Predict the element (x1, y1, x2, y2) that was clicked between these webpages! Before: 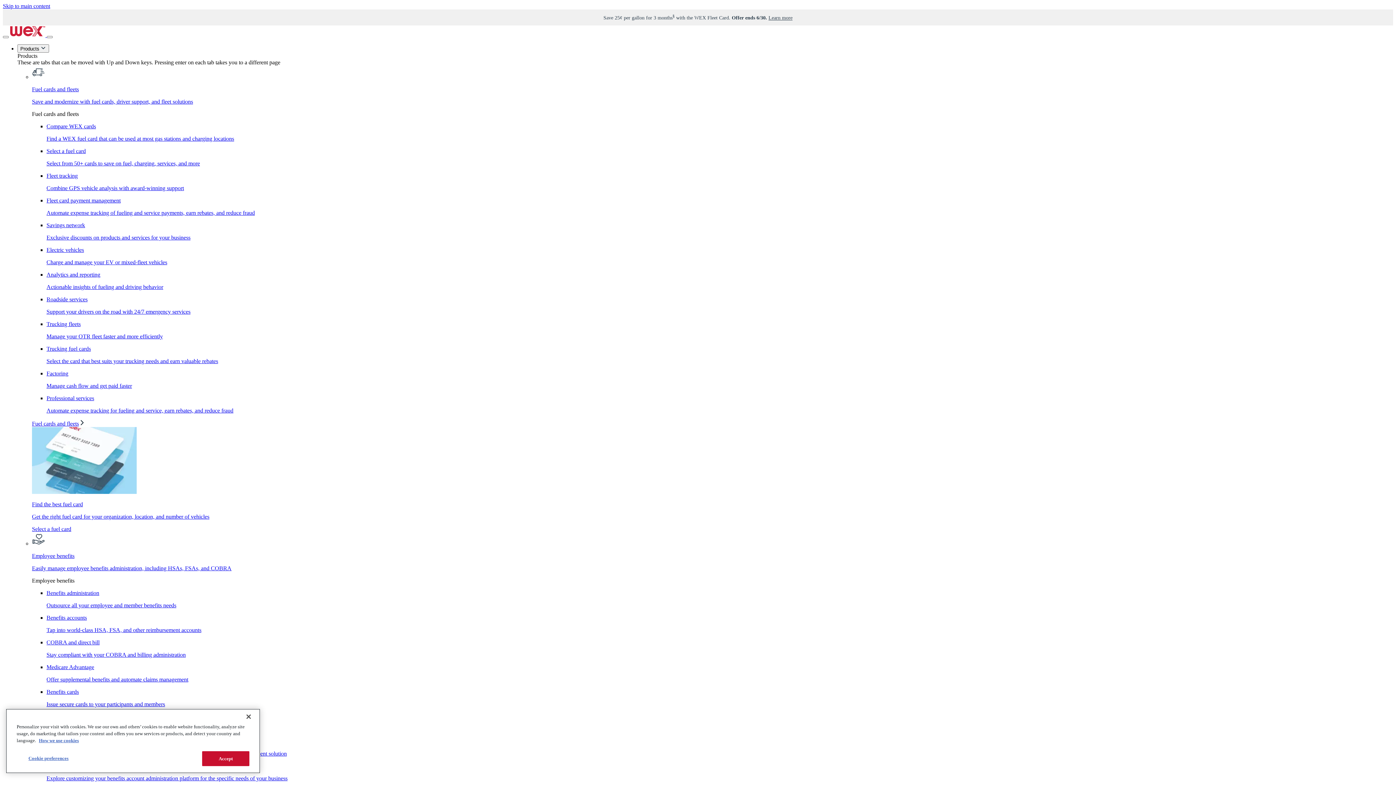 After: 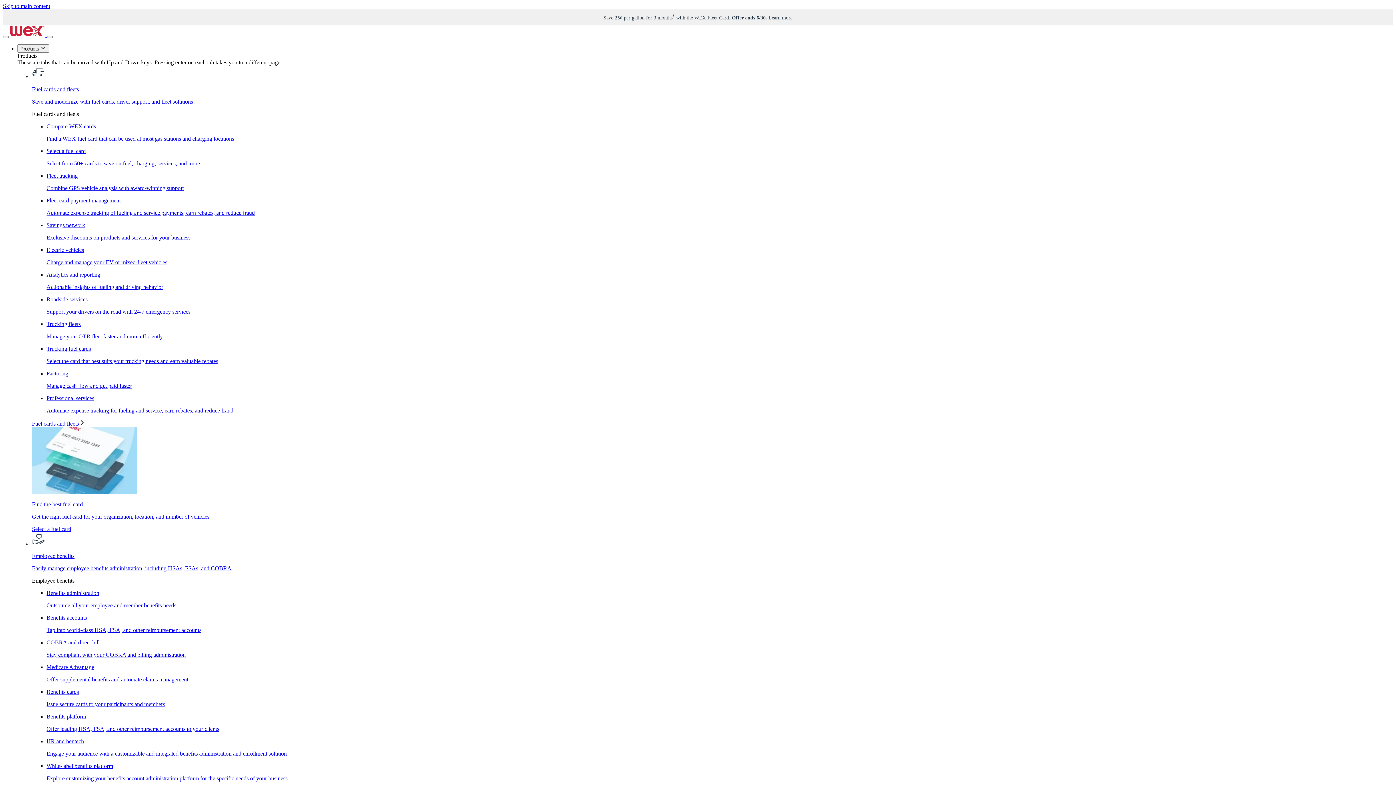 Action: label: Learn more bbox: (768, 15, 792, 20)